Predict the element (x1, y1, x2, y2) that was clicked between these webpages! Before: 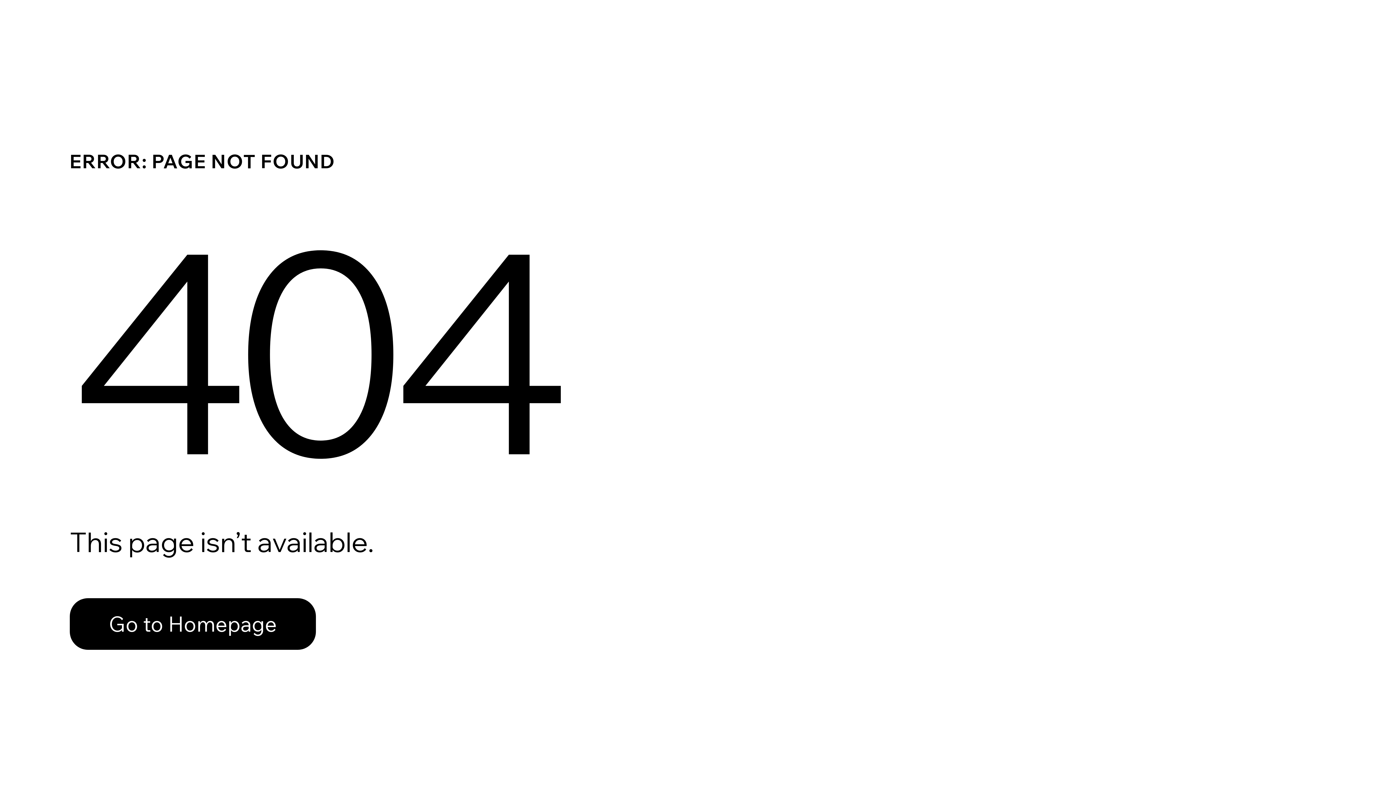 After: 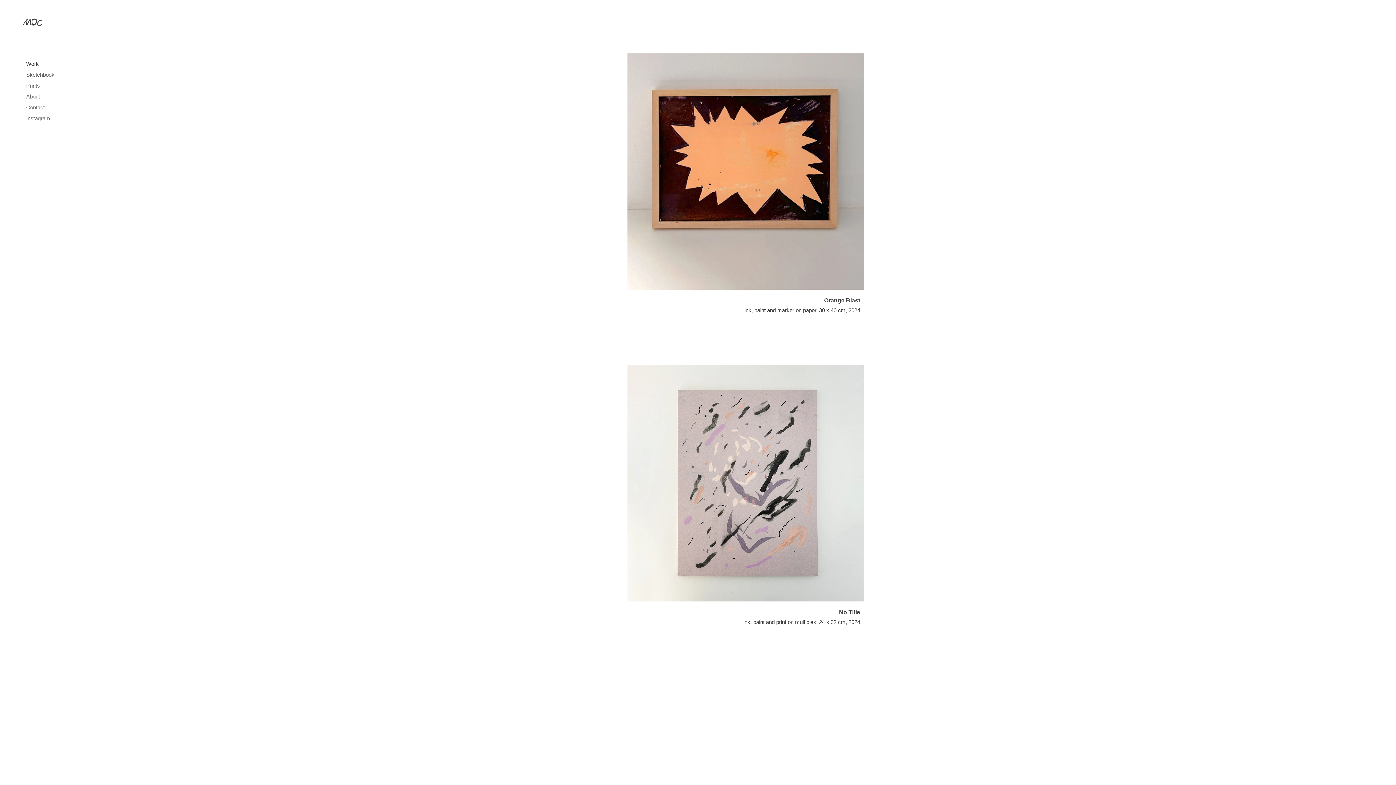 Action: label: Go to Homepage bbox: (69, 598, 316, 650)